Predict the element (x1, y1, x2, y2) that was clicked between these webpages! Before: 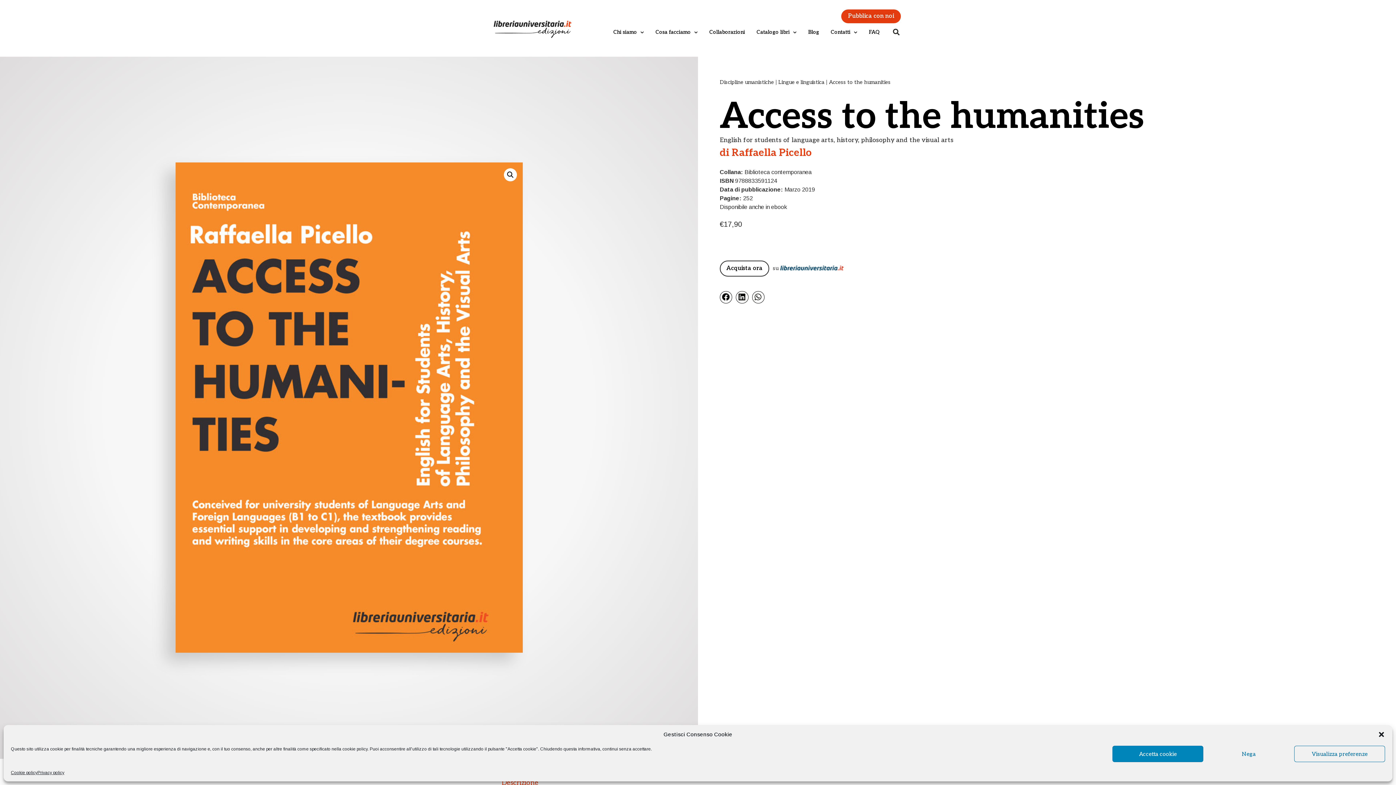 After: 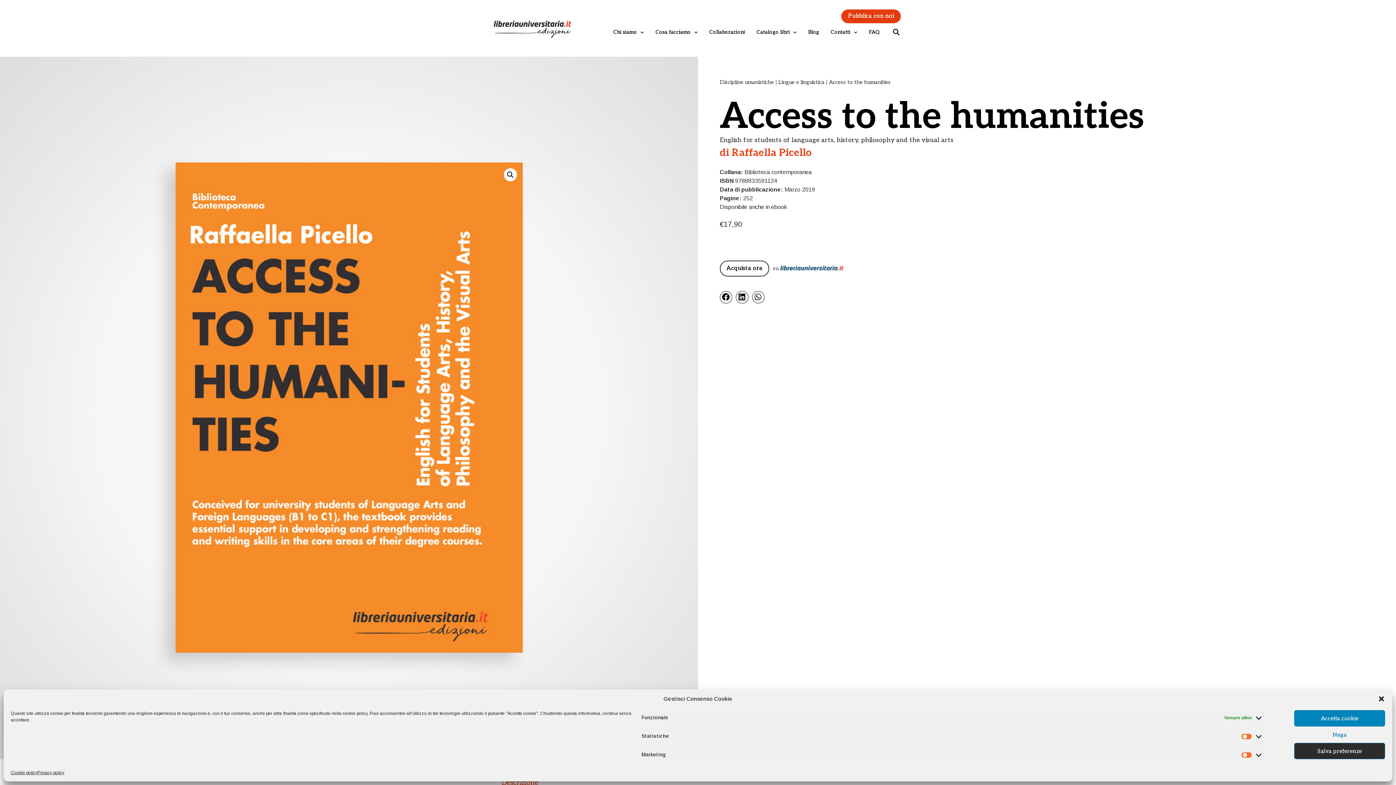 Action: label: Visualizza preferenze bbox: (1294, 746, 1385, 762)